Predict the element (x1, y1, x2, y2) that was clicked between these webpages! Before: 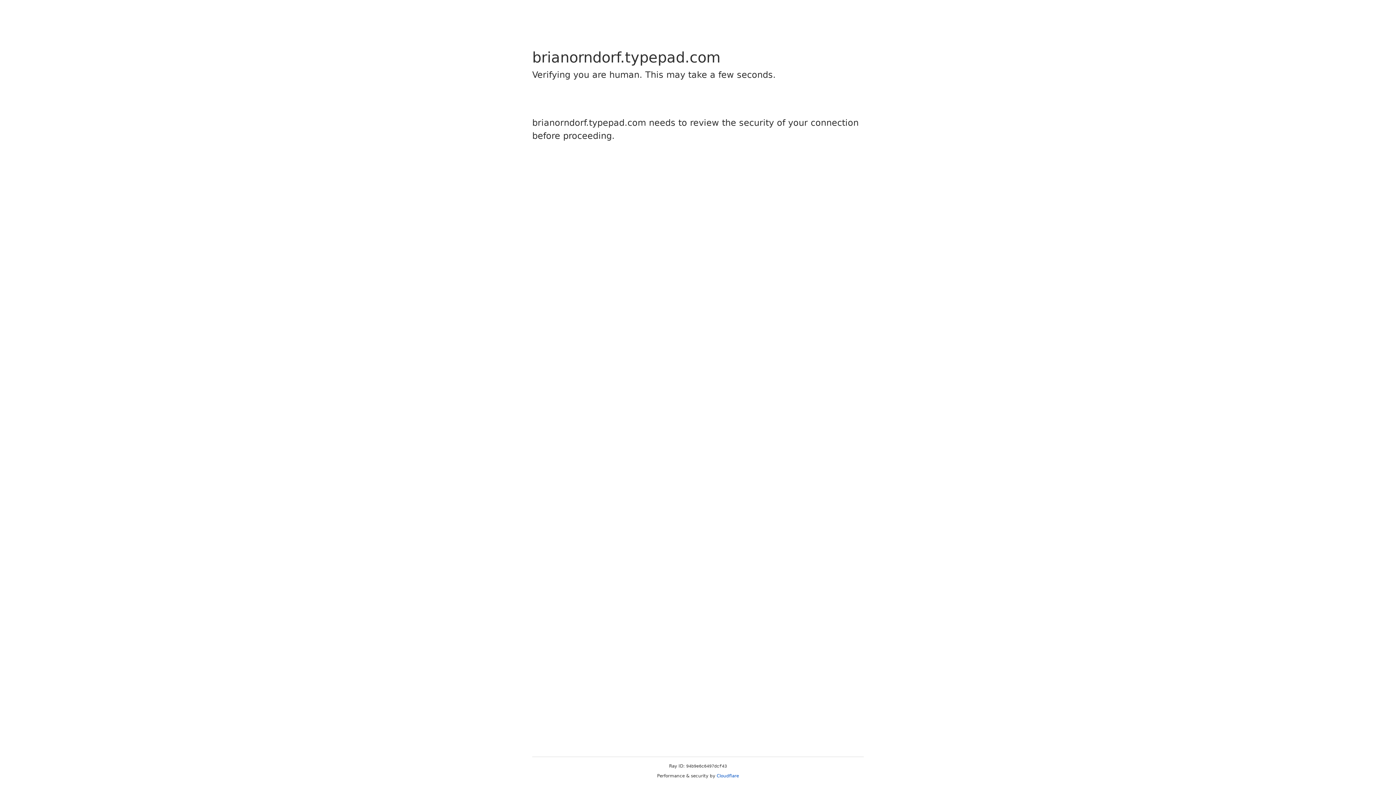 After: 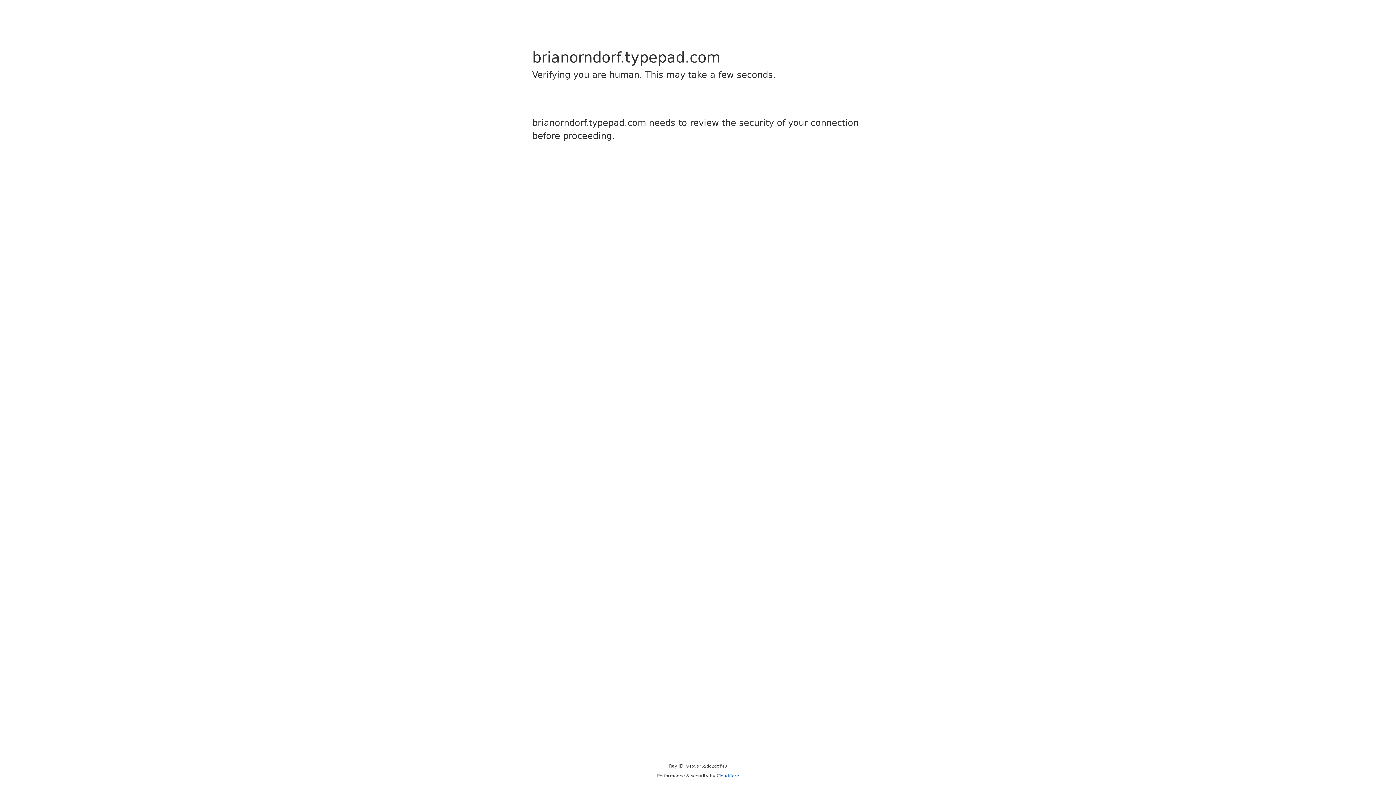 Action: label: Cloudflare bbox: (716, 773, 739, 778)